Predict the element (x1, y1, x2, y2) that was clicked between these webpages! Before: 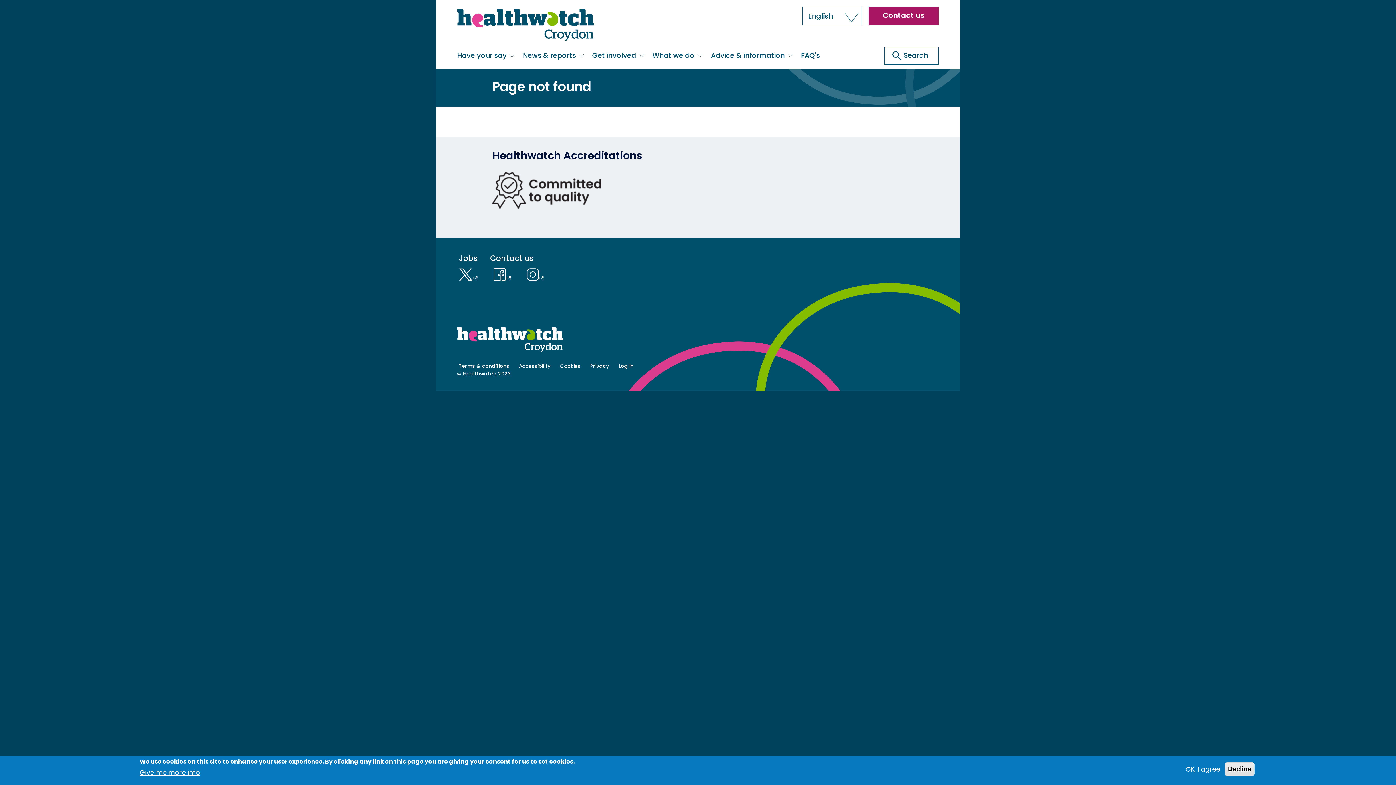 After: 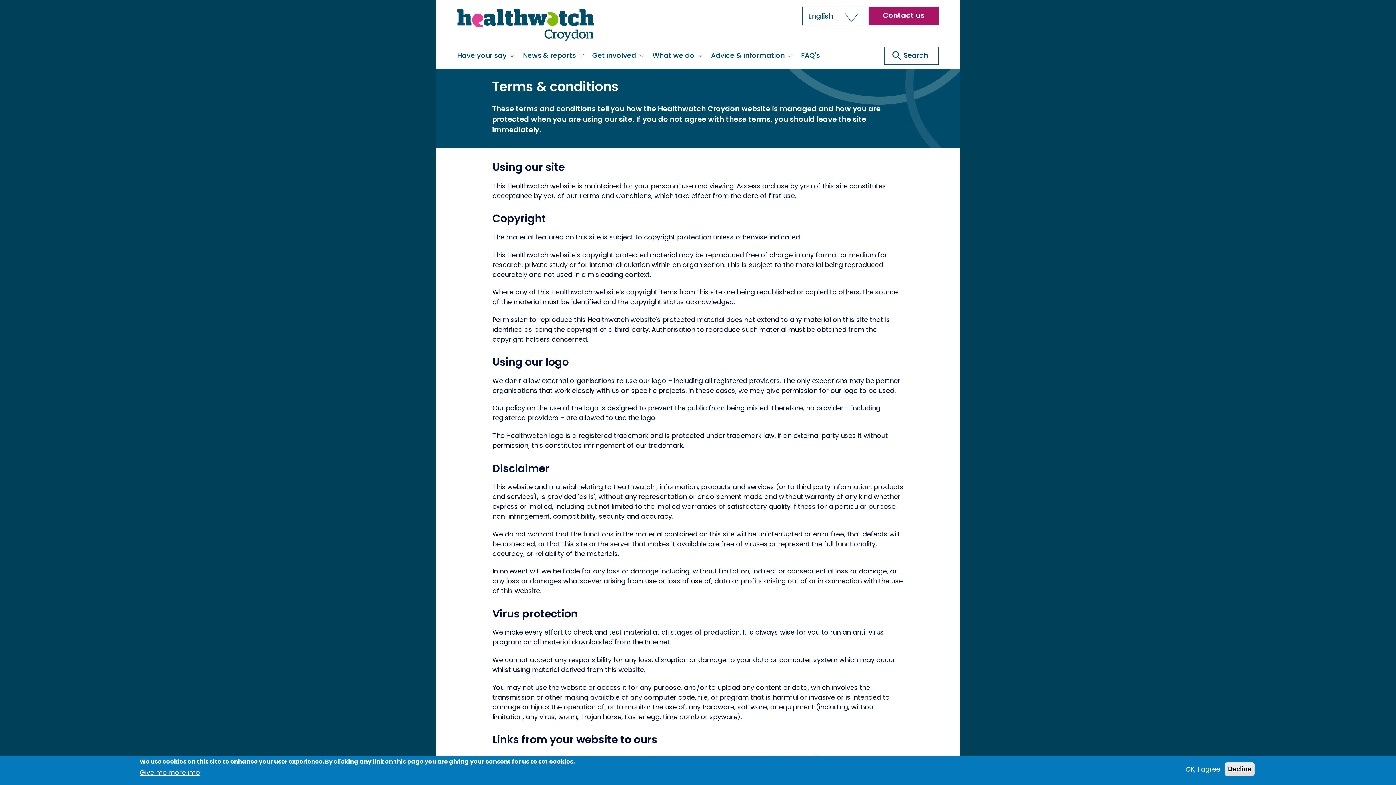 Action: label: Terms & conditions bbox: (457, 362, 511, 370)